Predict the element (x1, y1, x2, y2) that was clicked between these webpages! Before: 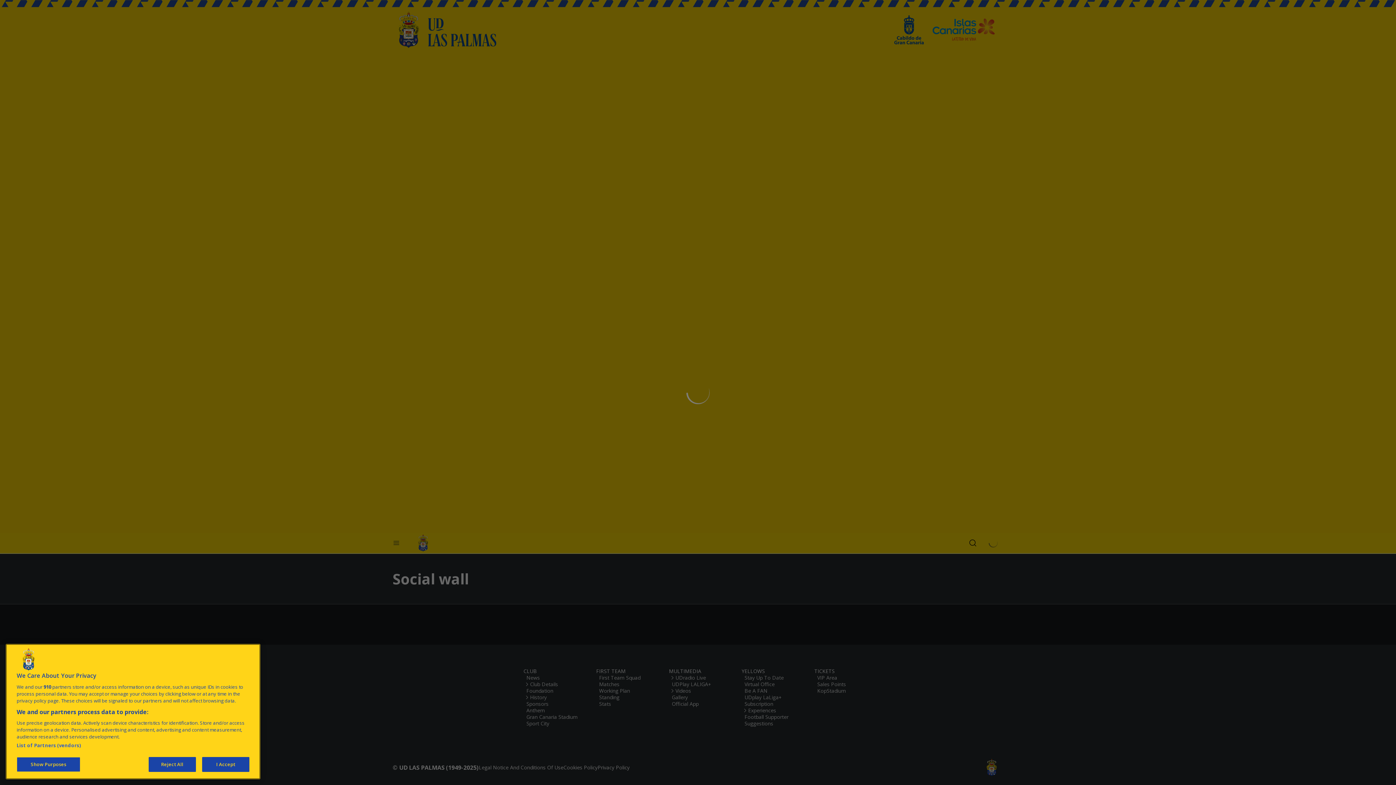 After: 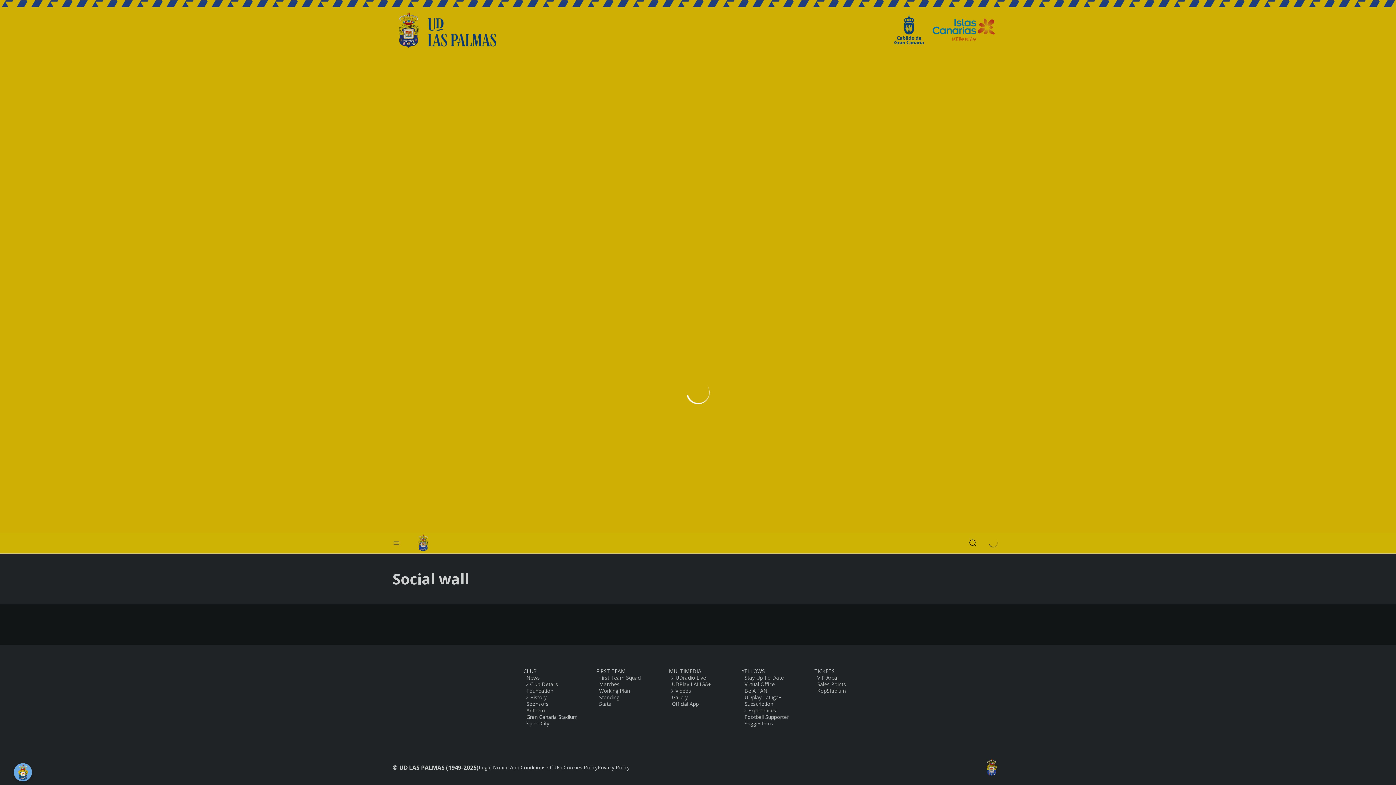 Action: bbox: (148, 763, 196, 777) label: Reject All